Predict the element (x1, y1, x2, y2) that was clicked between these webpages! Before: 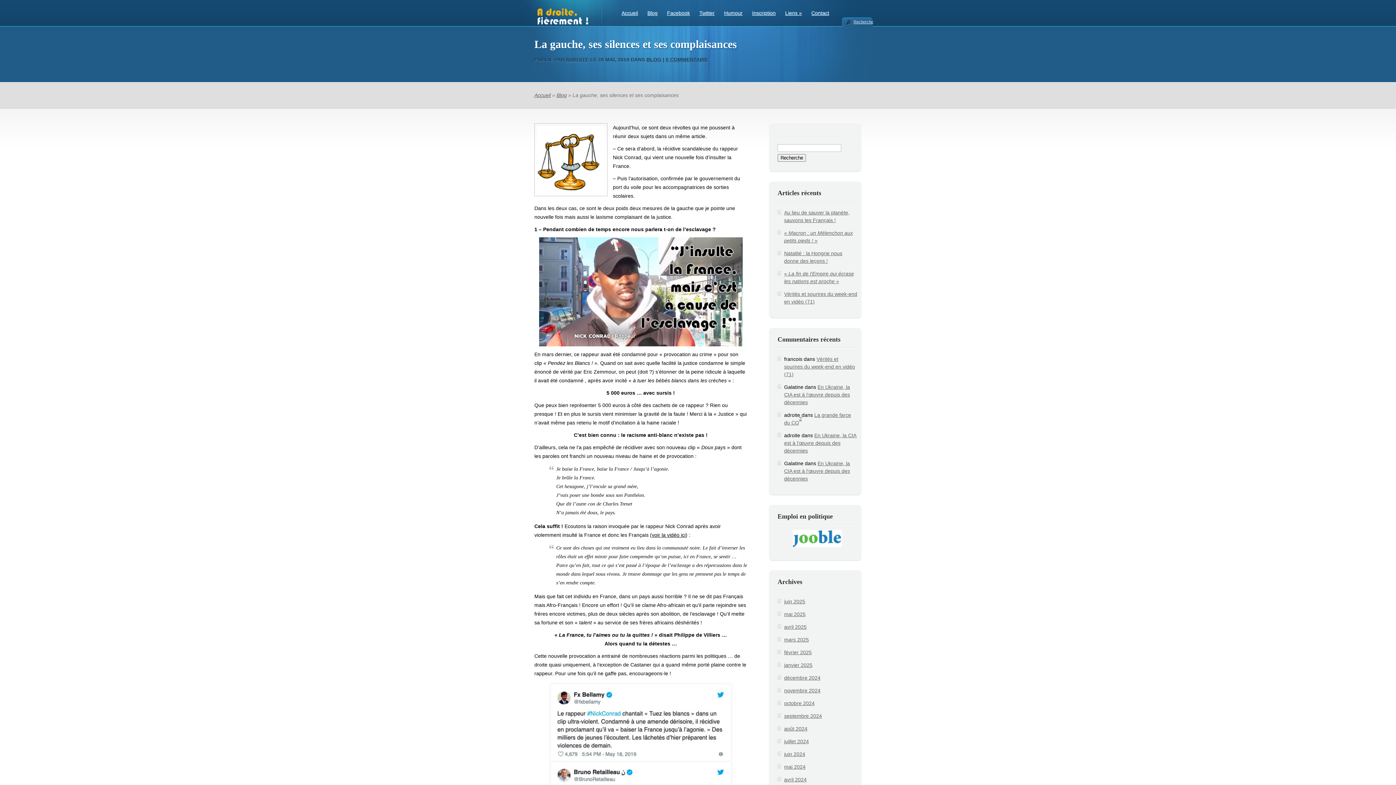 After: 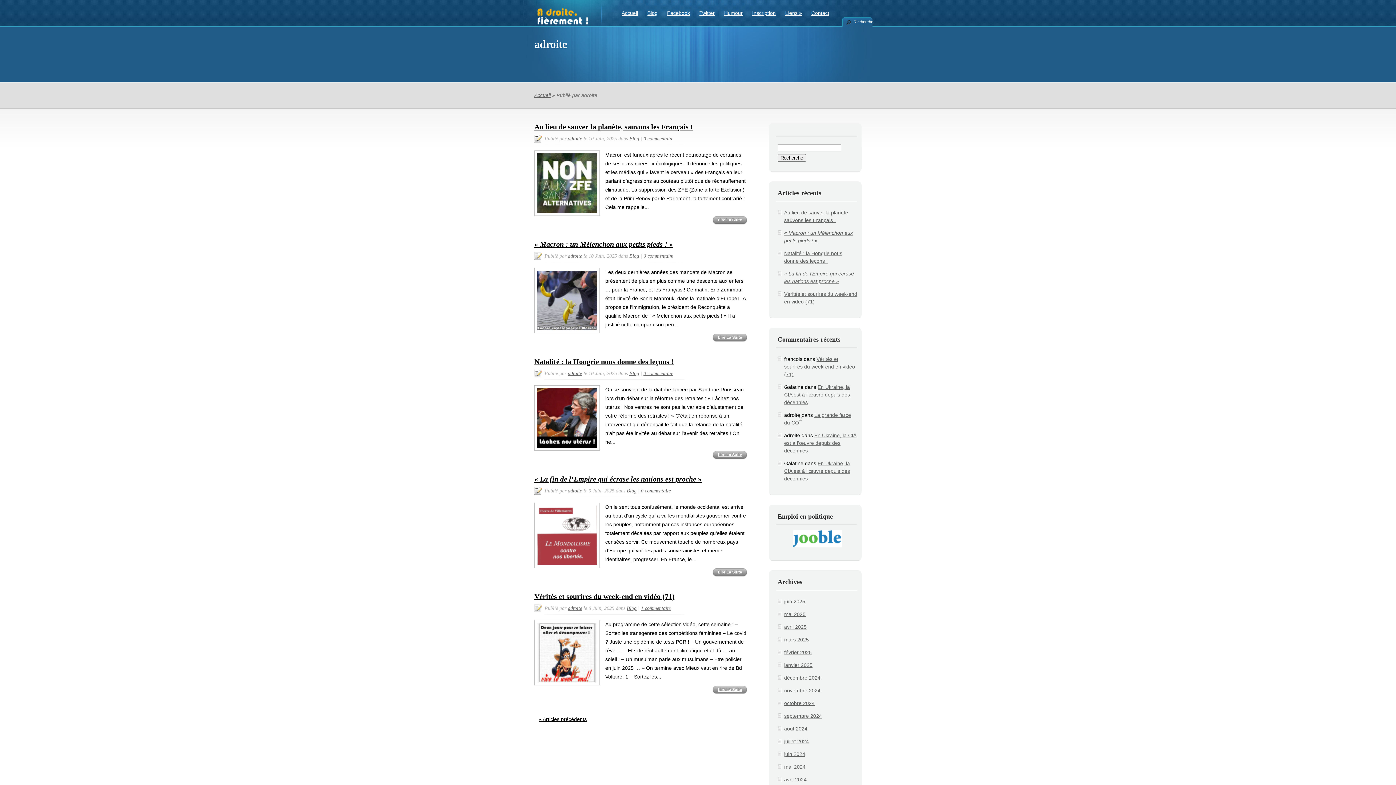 Action: label: ADROITE bbox: (565, 56, 588, 62)